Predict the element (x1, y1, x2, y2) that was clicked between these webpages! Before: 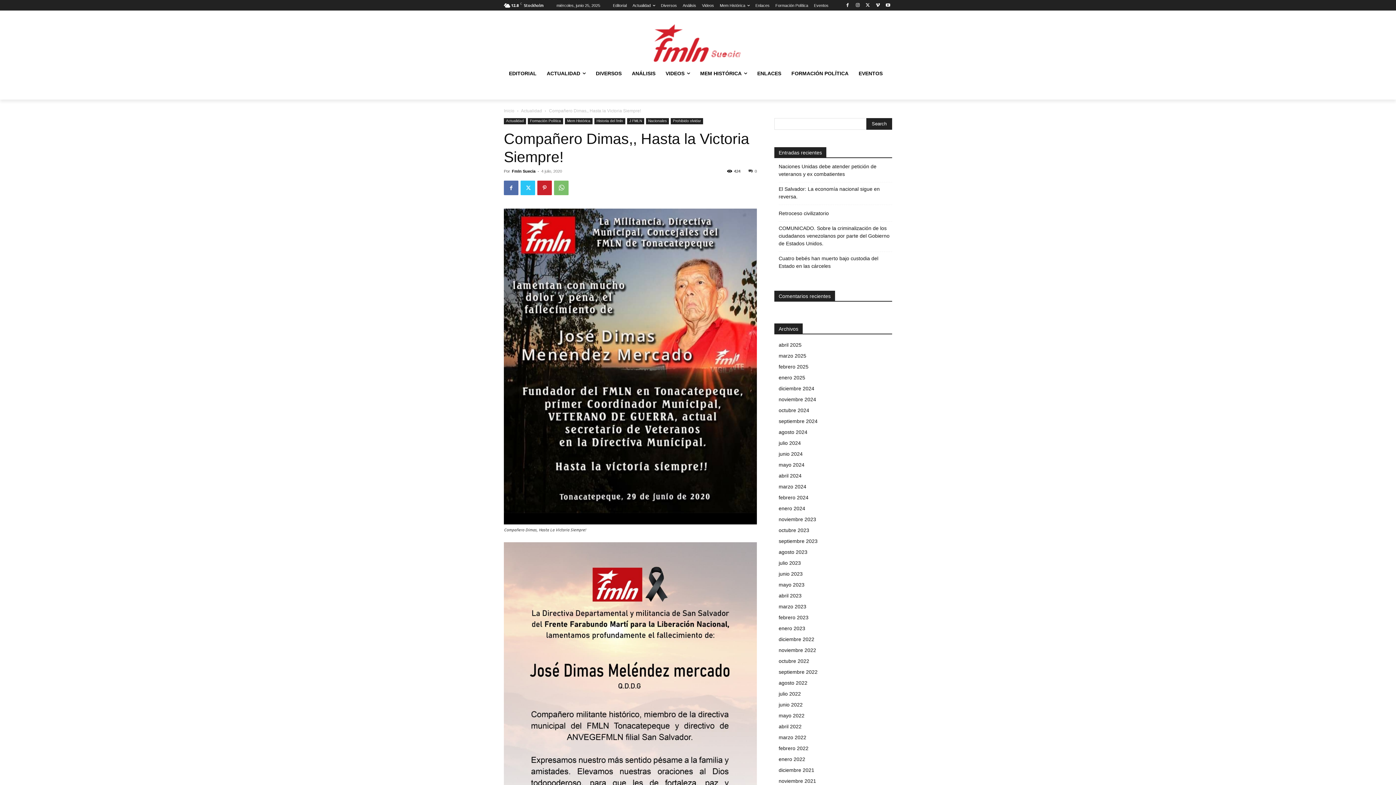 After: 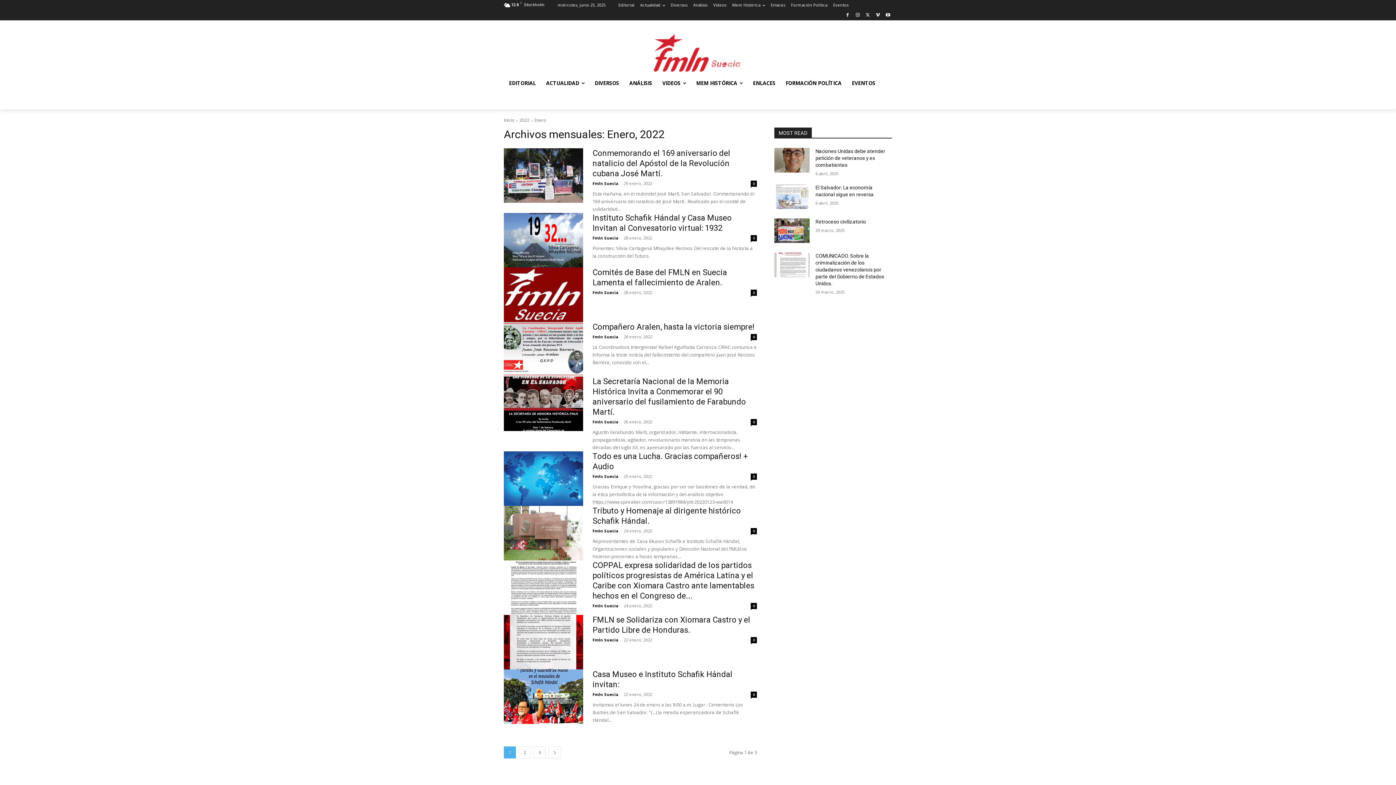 Action: label: enero 2022 bbox: (778, 756, 805, 762)